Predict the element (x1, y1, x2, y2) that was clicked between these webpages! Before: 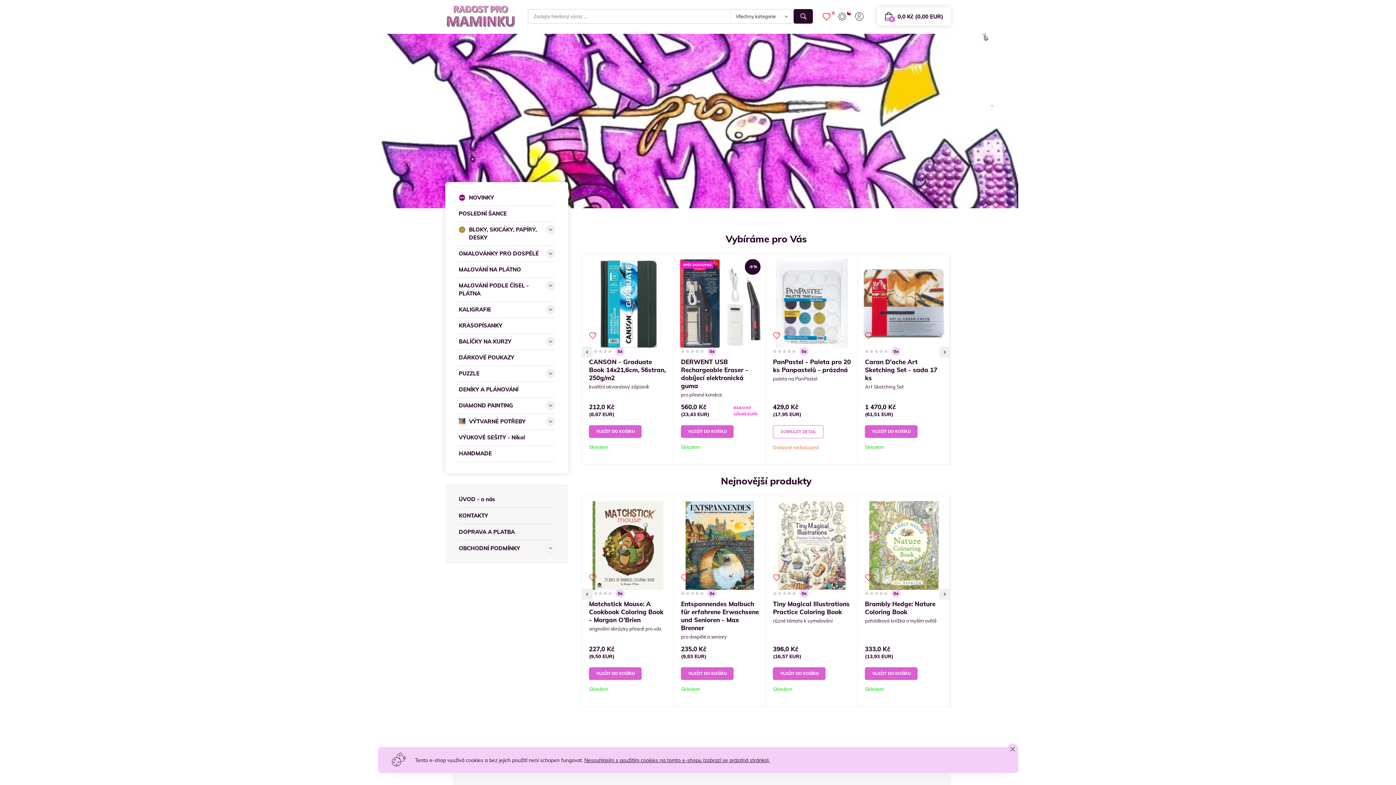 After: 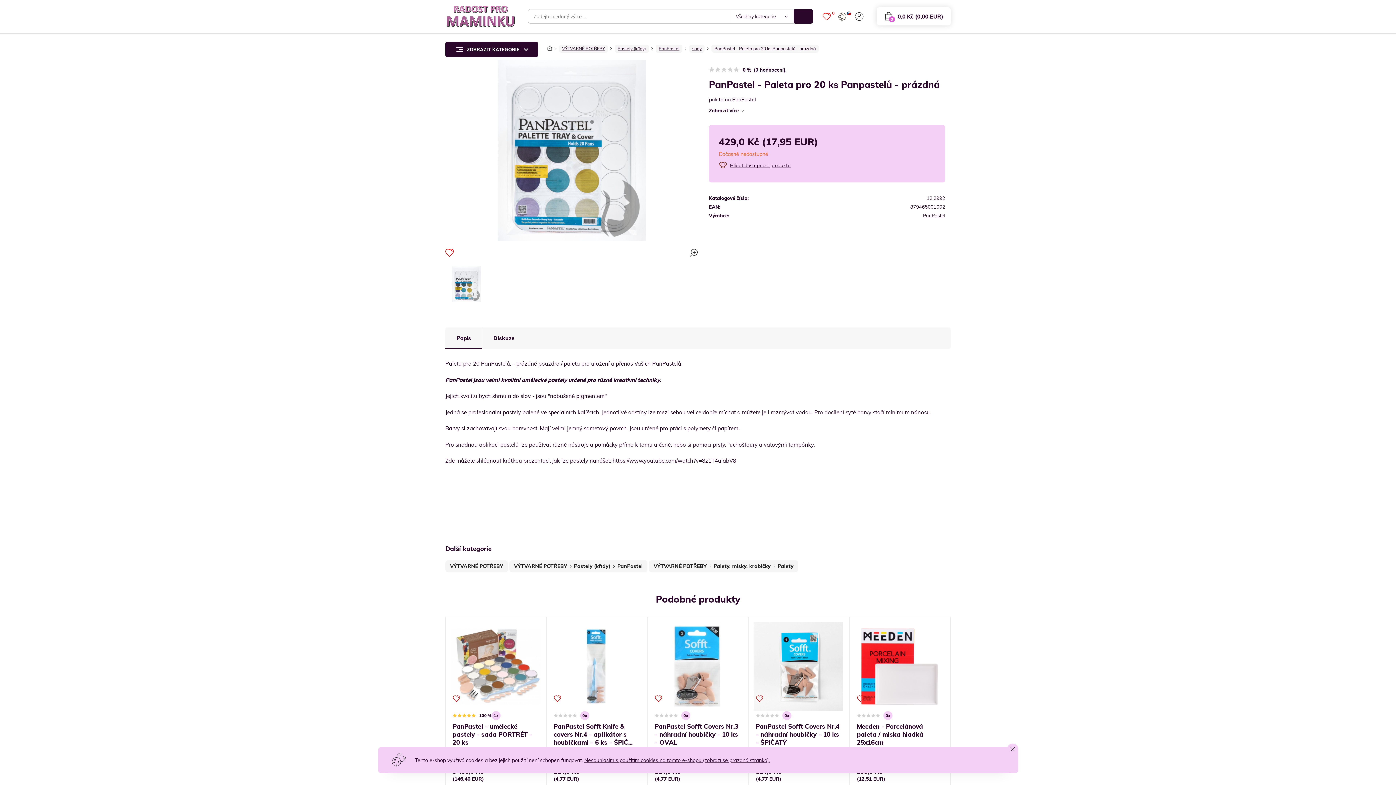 Action: label: ZOBRAZIT DETAIL bbox: (773, 425, 823, 438)